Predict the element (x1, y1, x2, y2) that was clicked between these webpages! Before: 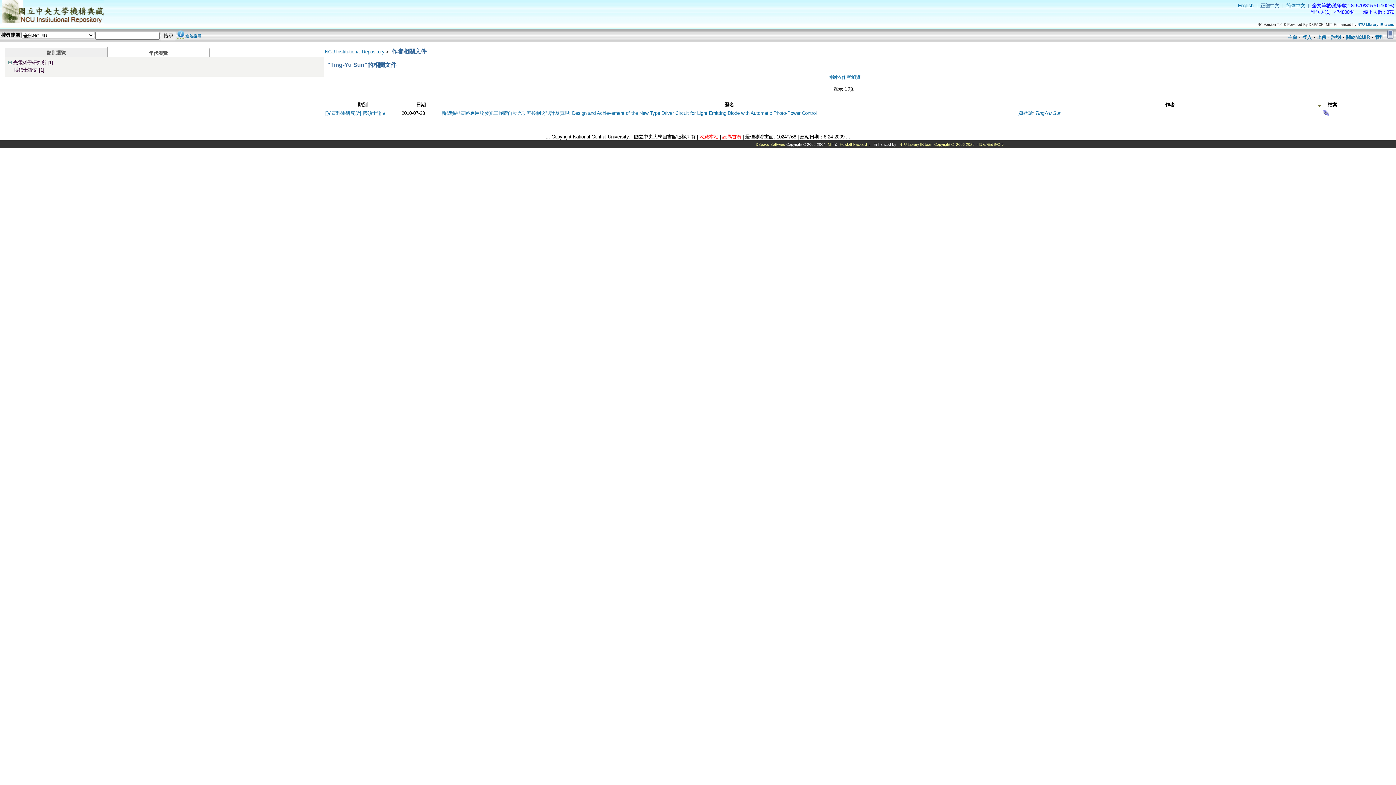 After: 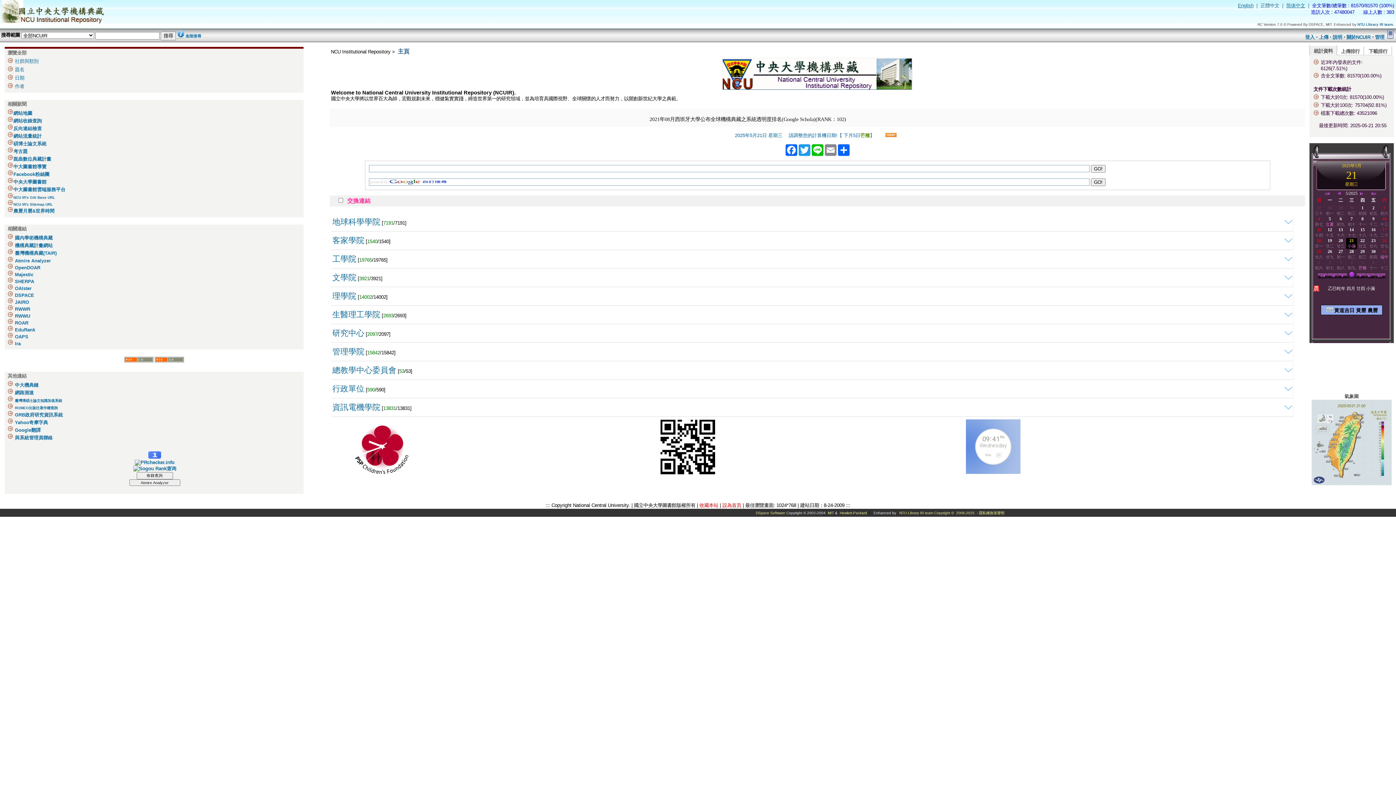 Action: bbox: (0, 23, 105, 28)